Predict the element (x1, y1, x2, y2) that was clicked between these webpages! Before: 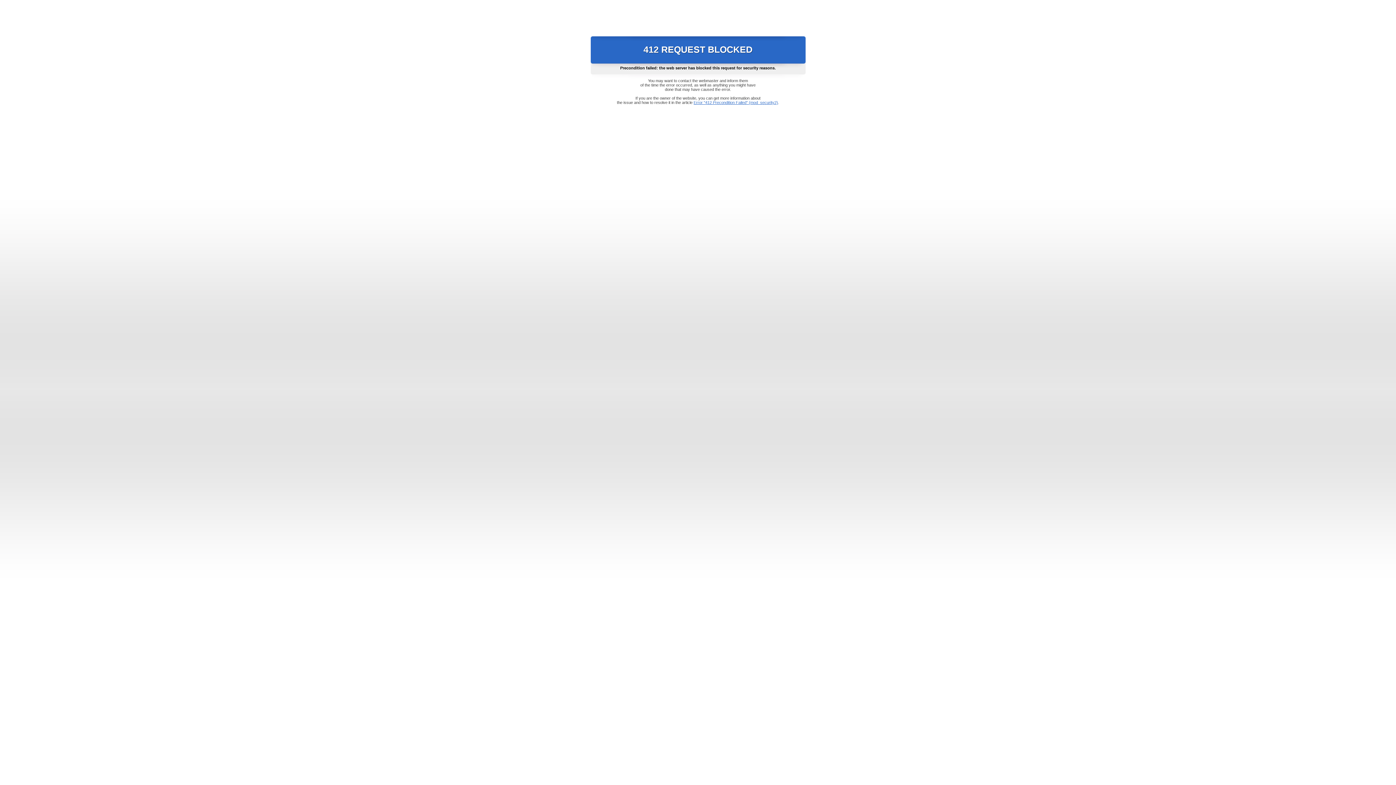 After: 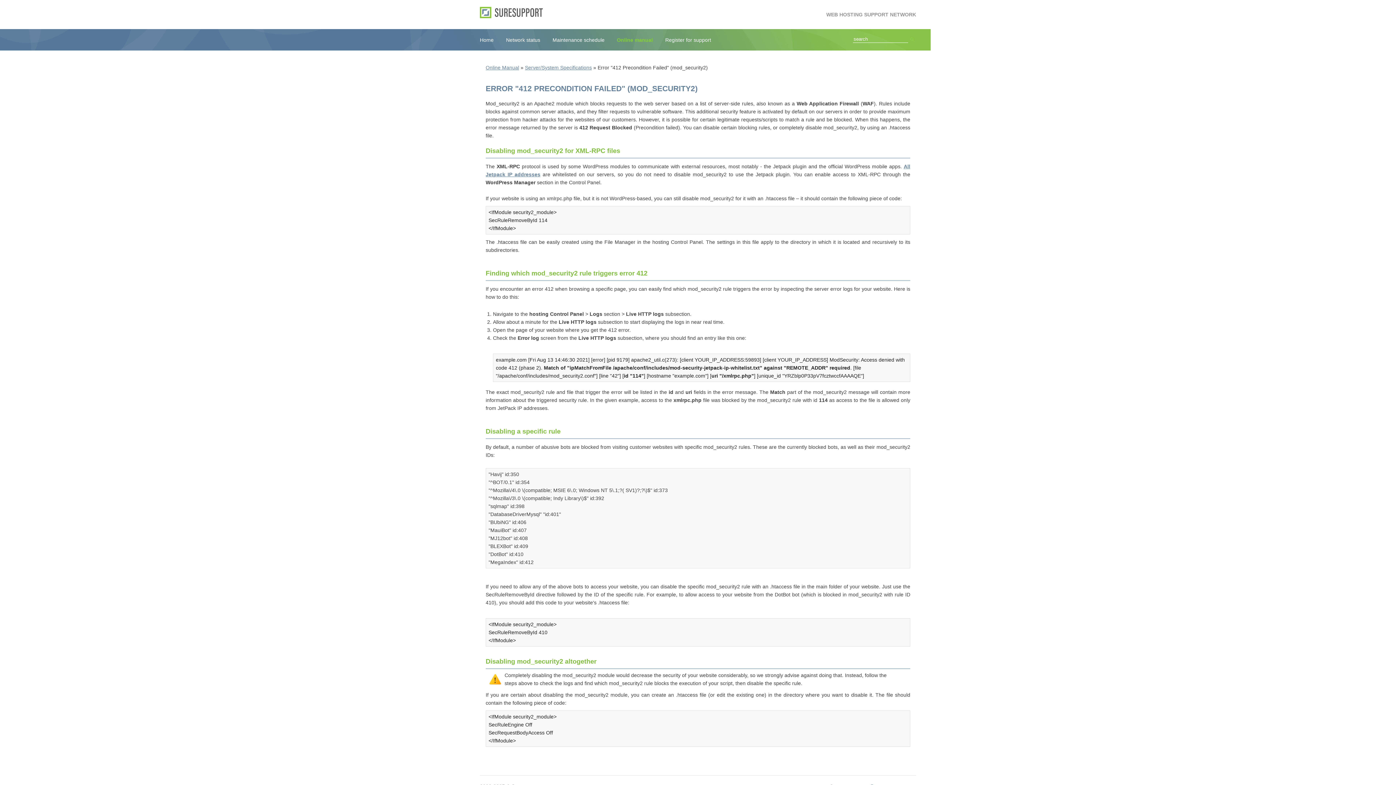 Action: label: Error "412 Precondition Failed" (mod_security2) bbox: (693, 100, 778, 104)